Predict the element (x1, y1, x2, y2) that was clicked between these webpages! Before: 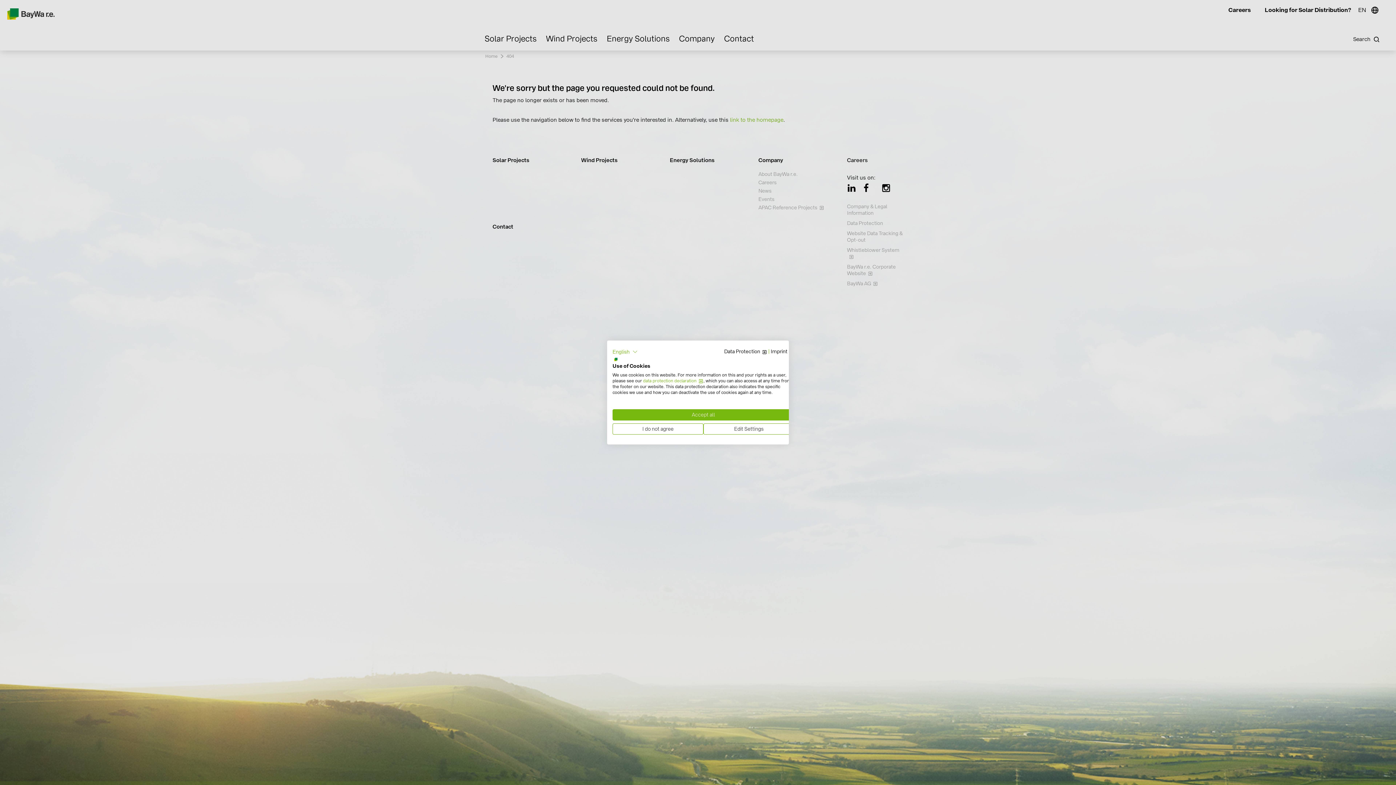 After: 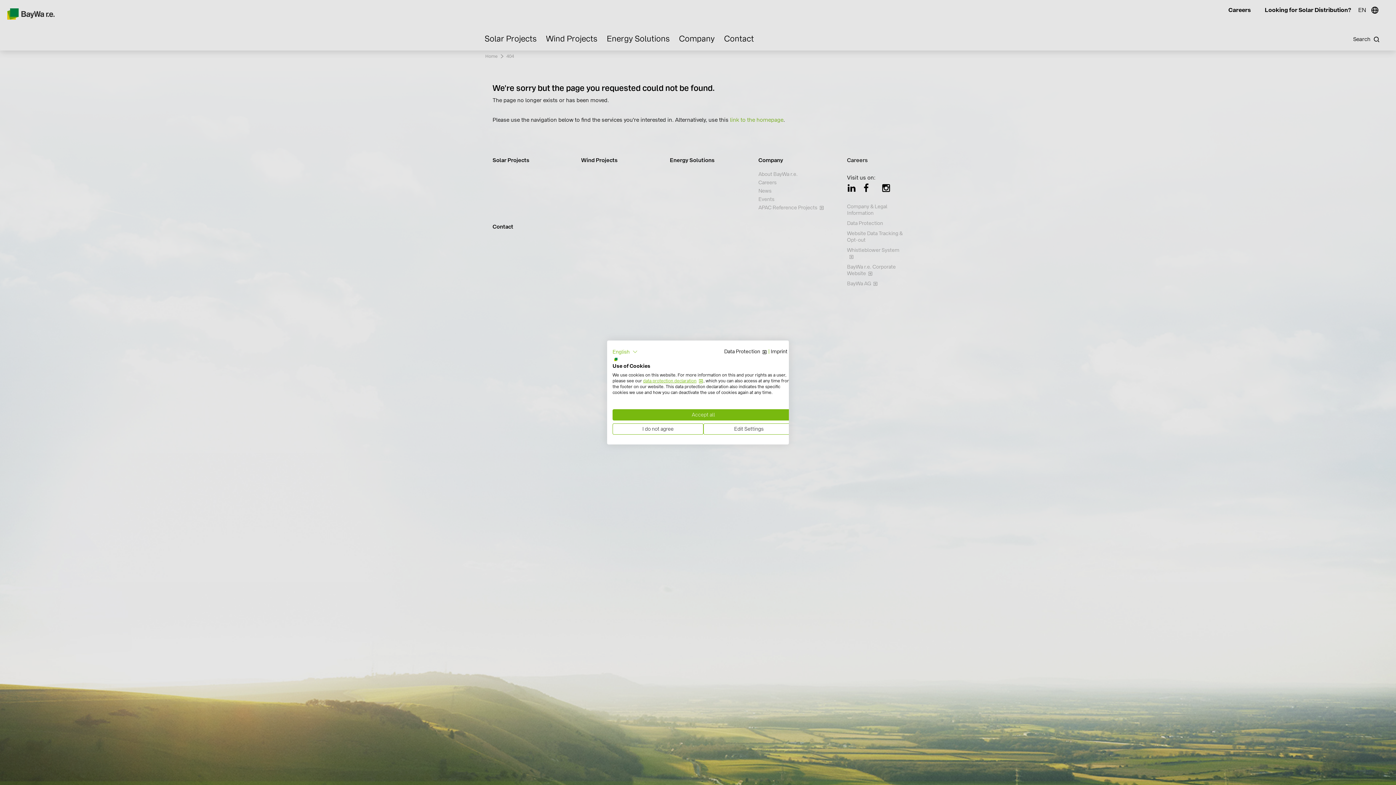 Action: bbox: (643, 378, 703, 384) label: data protection declaration